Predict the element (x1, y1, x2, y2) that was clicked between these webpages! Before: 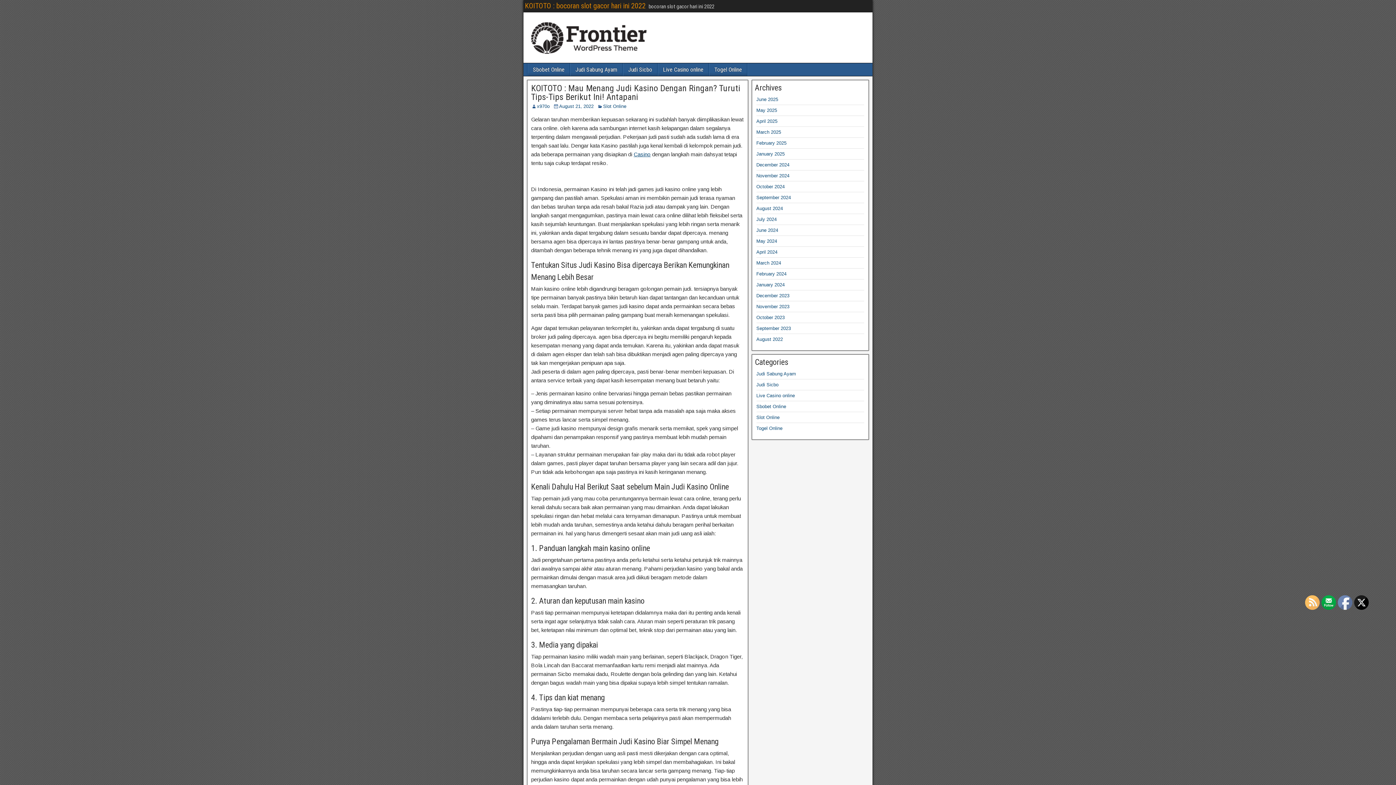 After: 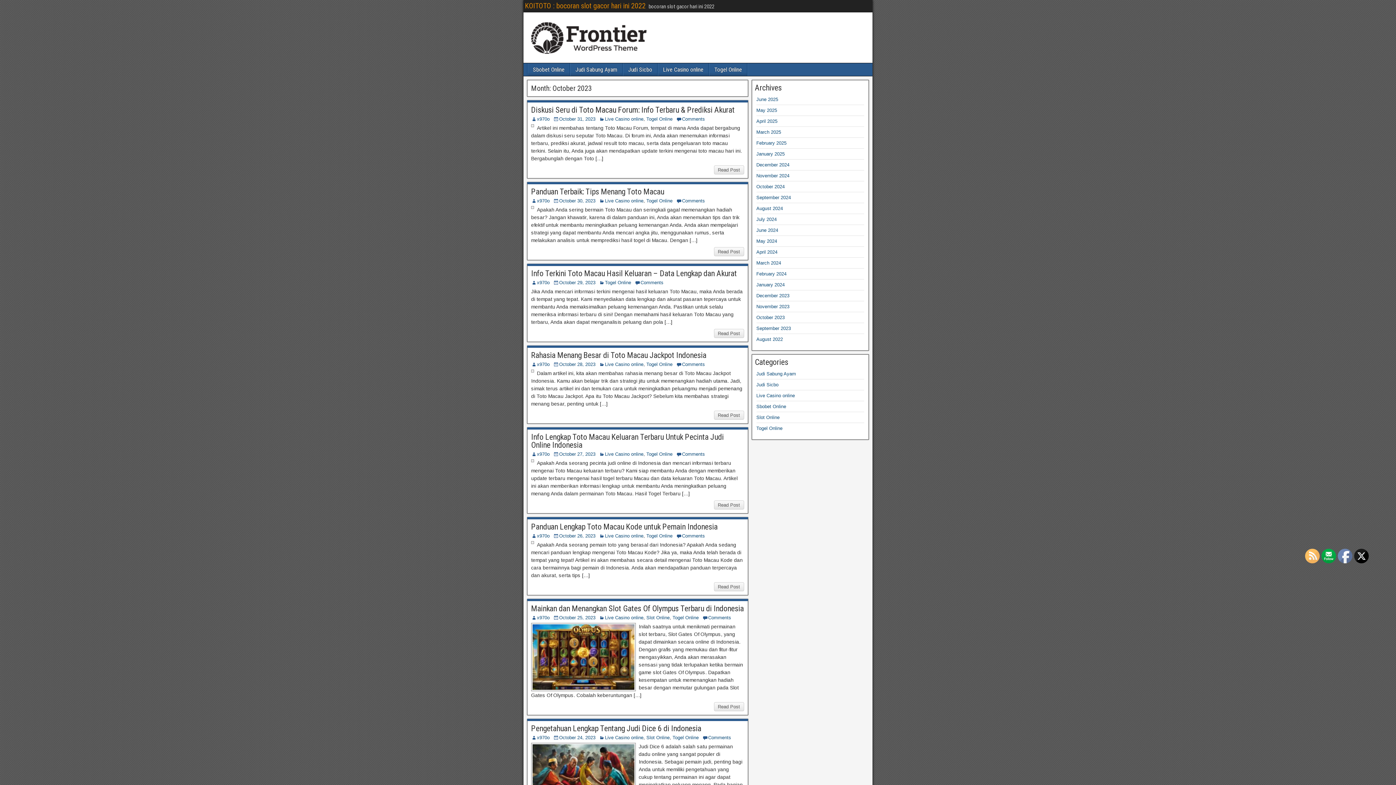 Action: bbox: (756, 314, 784, 320) label: October 2023